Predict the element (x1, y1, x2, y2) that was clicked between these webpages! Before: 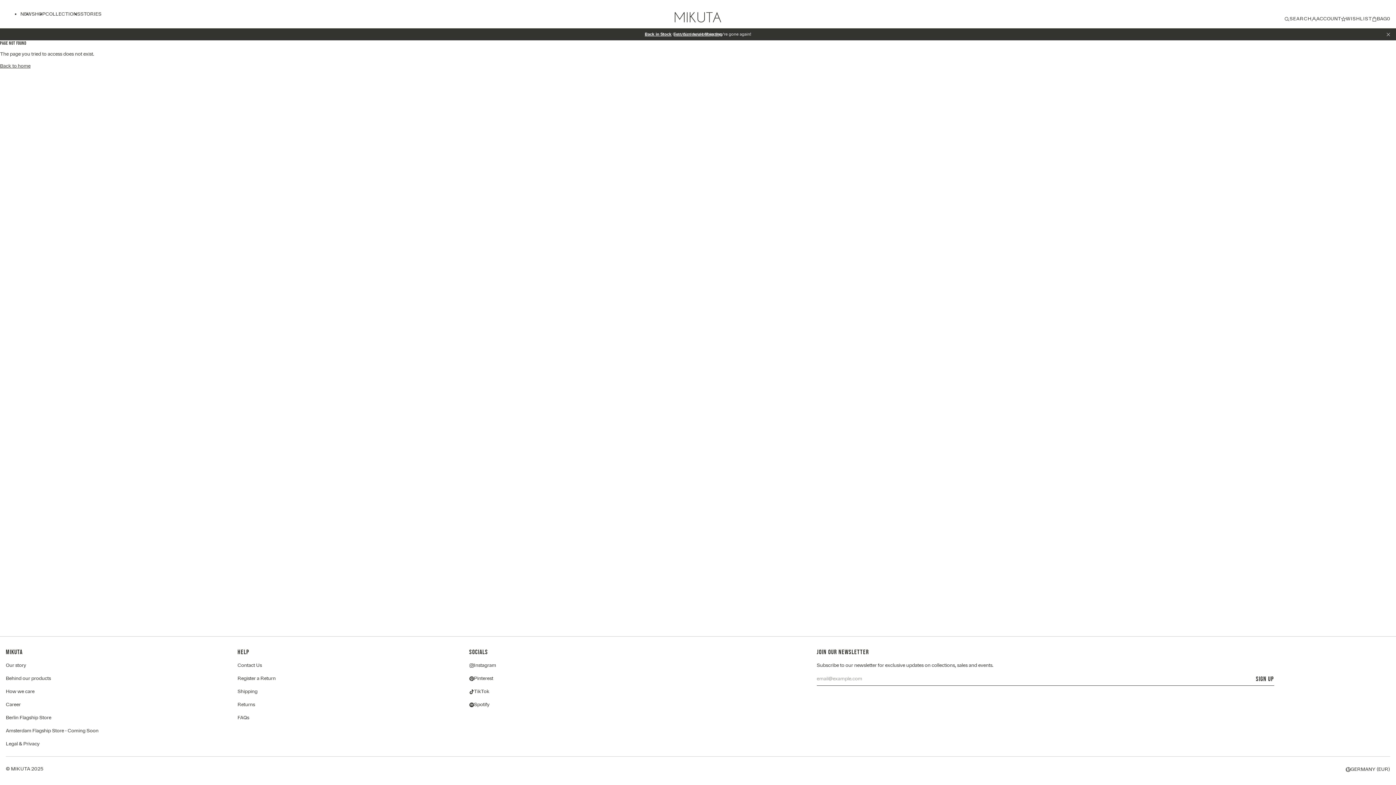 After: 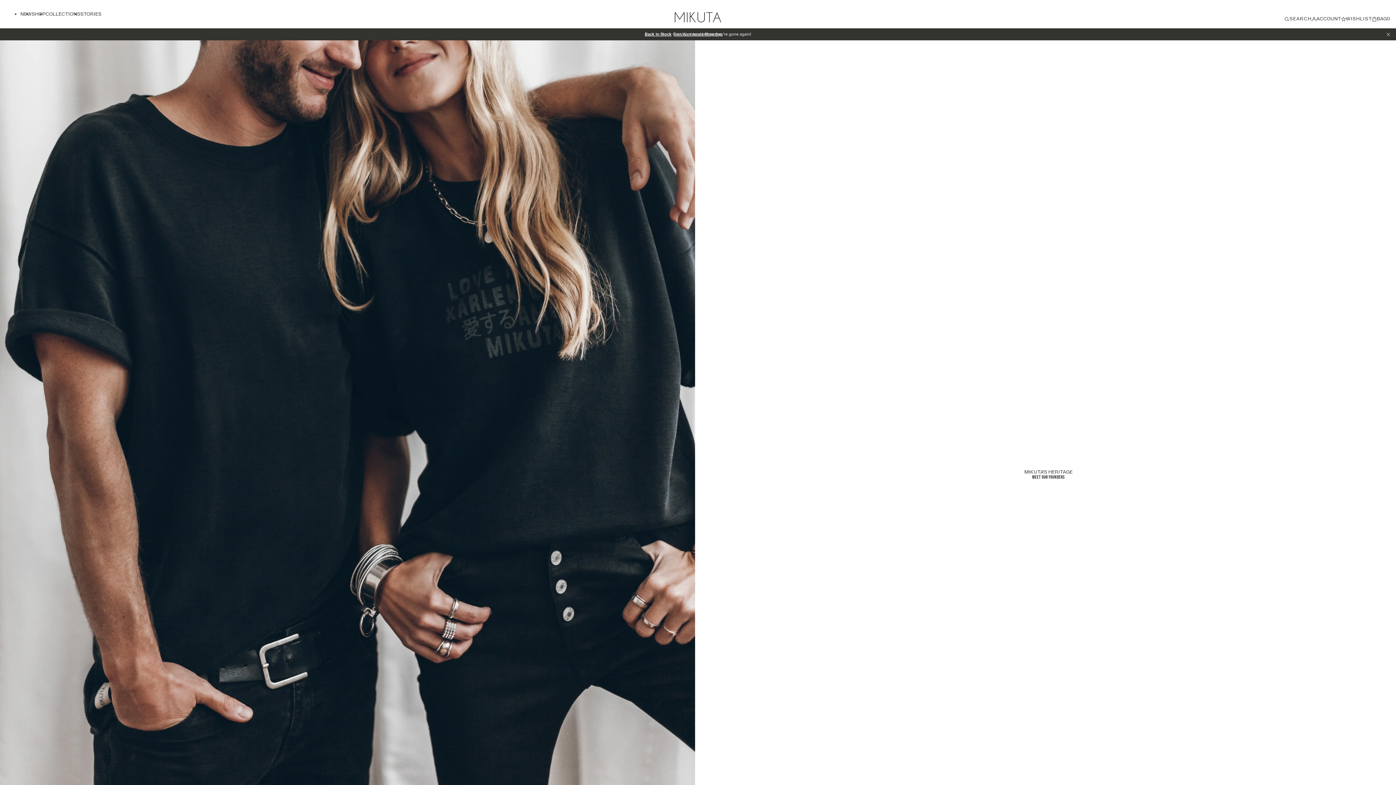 Action: label: Our story bbox: (5, 662, 26, 668)